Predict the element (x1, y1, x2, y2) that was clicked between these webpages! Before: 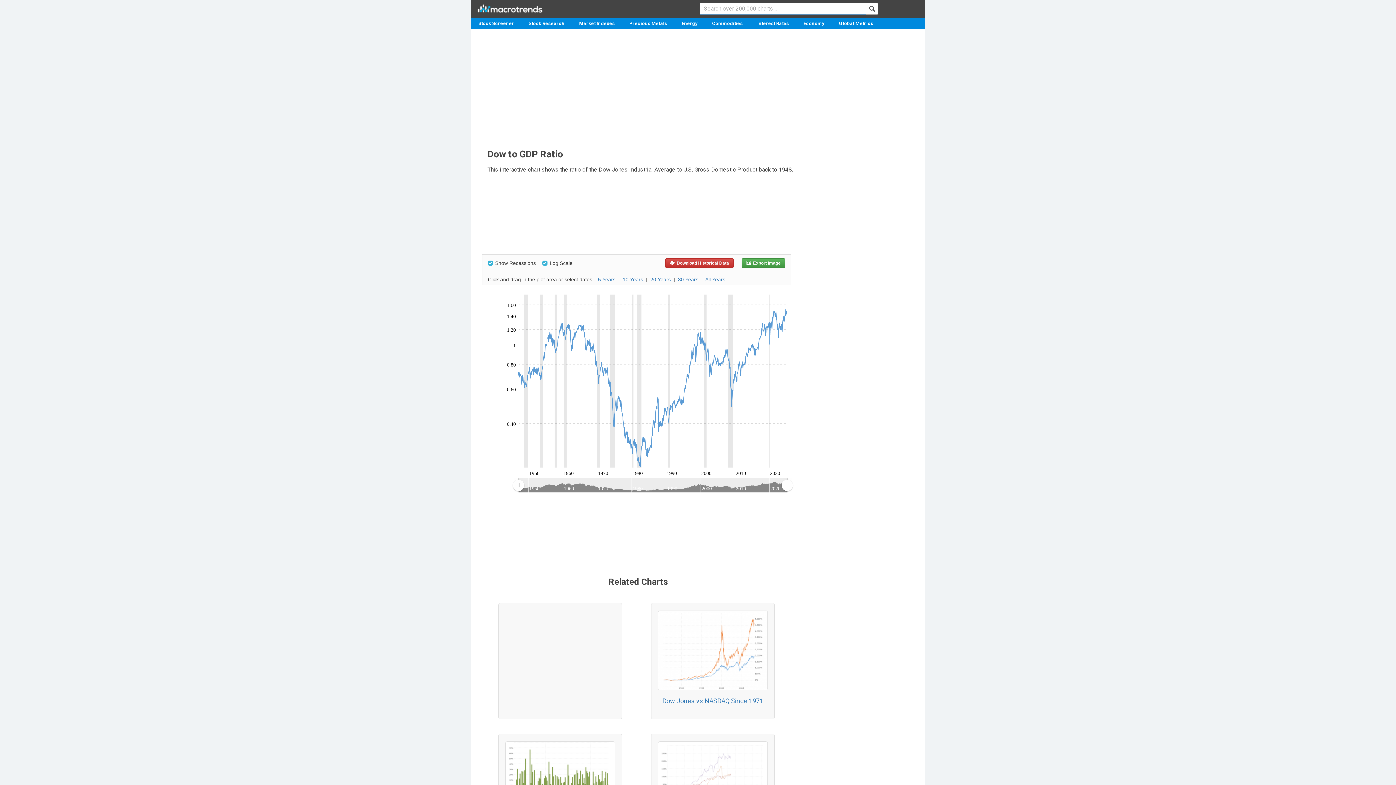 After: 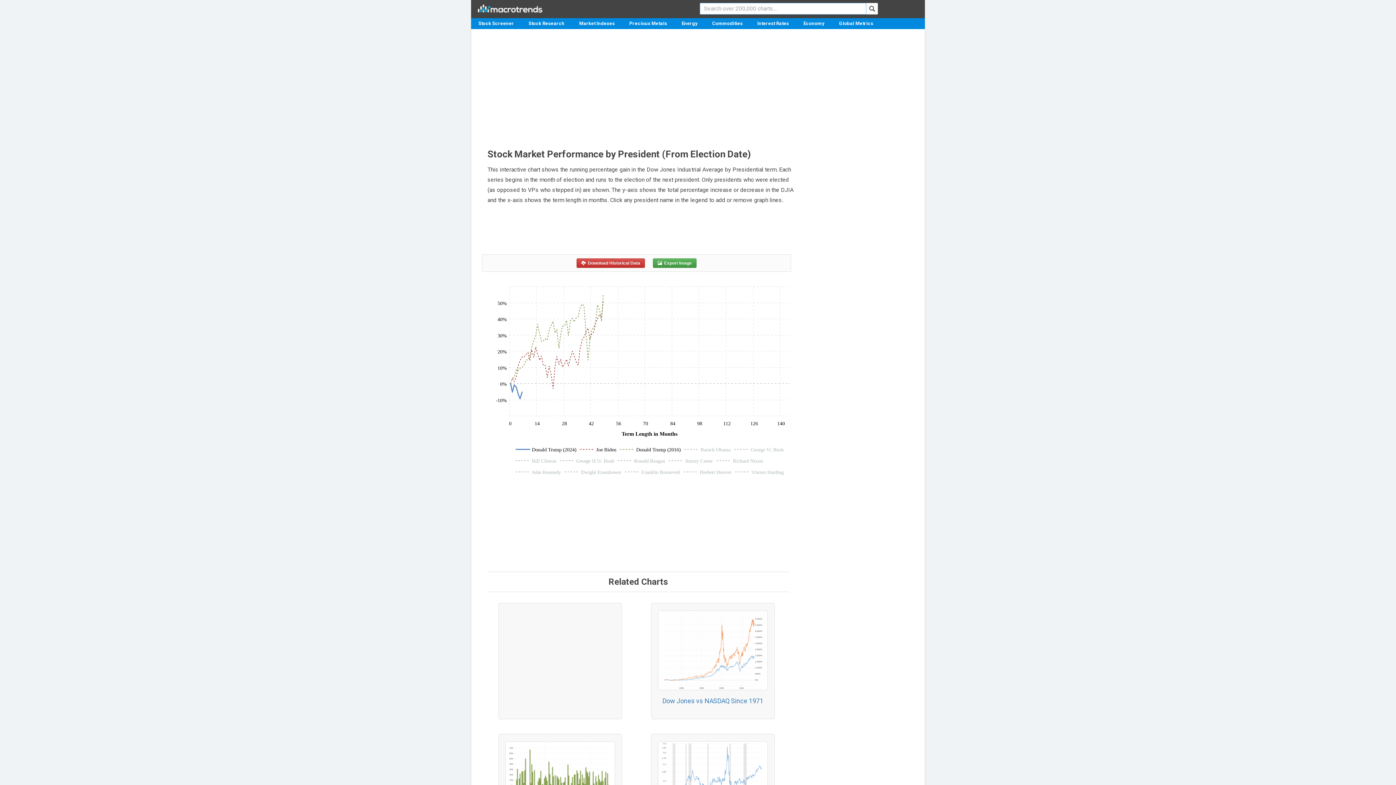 Action: bbox: (658, 780, 768, 786)